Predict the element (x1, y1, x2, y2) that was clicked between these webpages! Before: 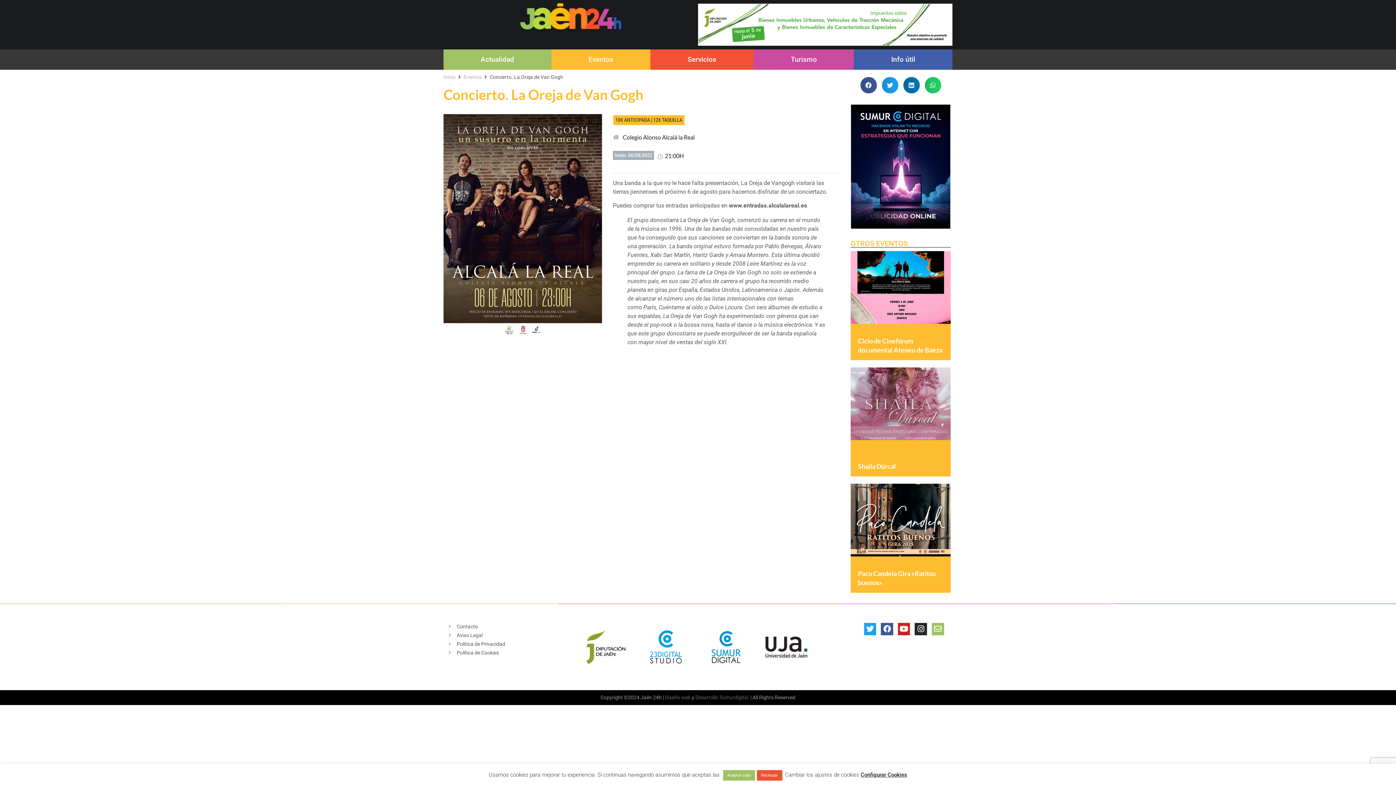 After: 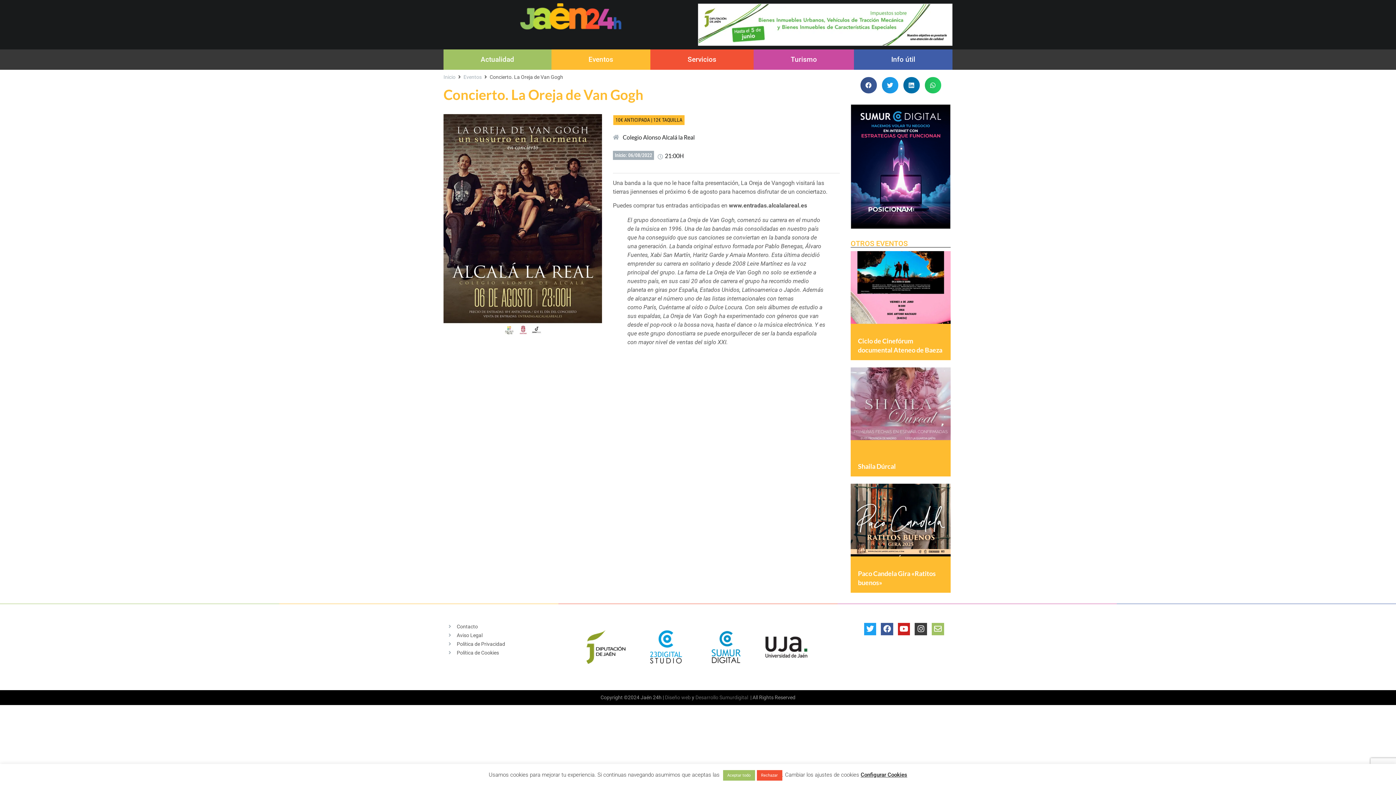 Action: label: Instagram bbox: (915, 623, 927, 635)